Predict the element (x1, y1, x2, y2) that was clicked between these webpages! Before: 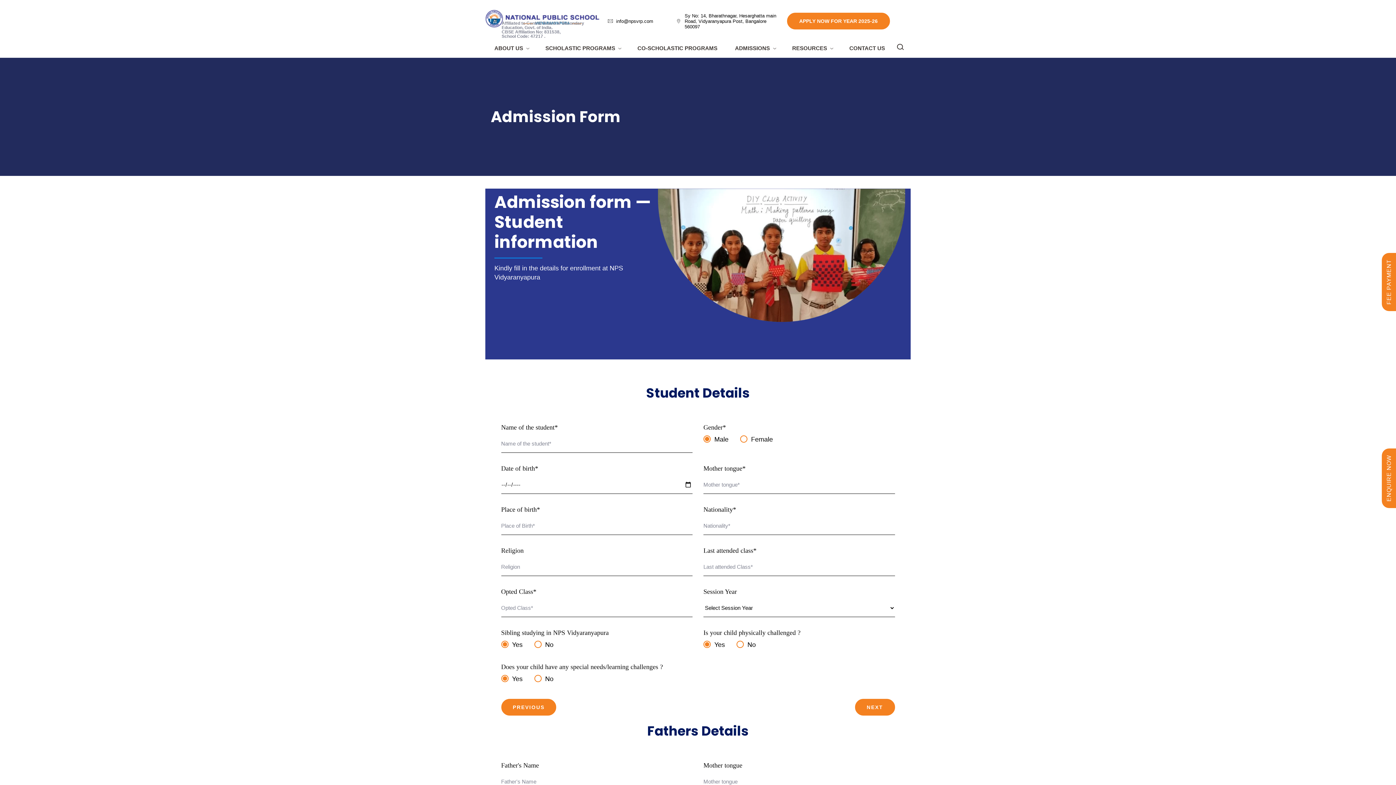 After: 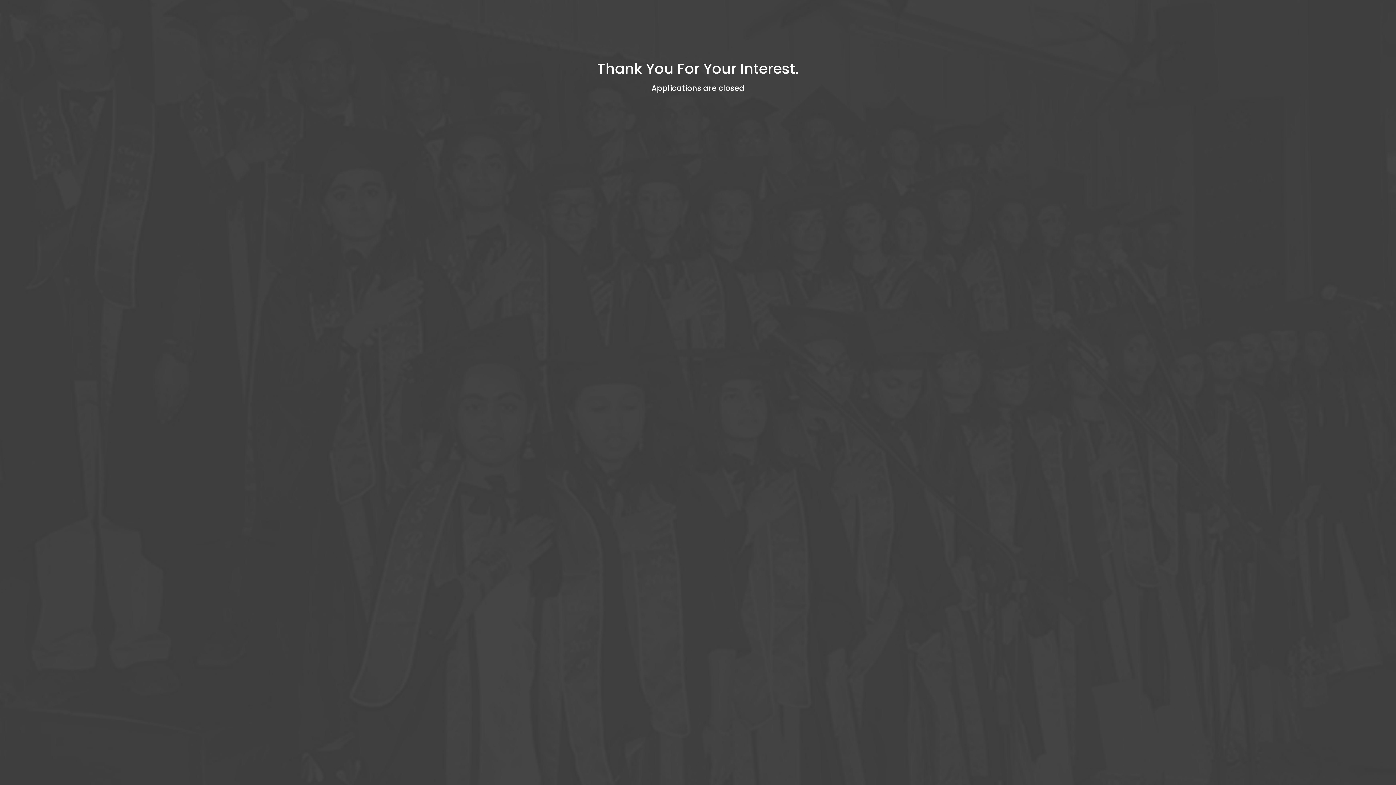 Action: bbox: (787, 12, 890, 29) label: APPLY NOW FOR YEAR 2025-26